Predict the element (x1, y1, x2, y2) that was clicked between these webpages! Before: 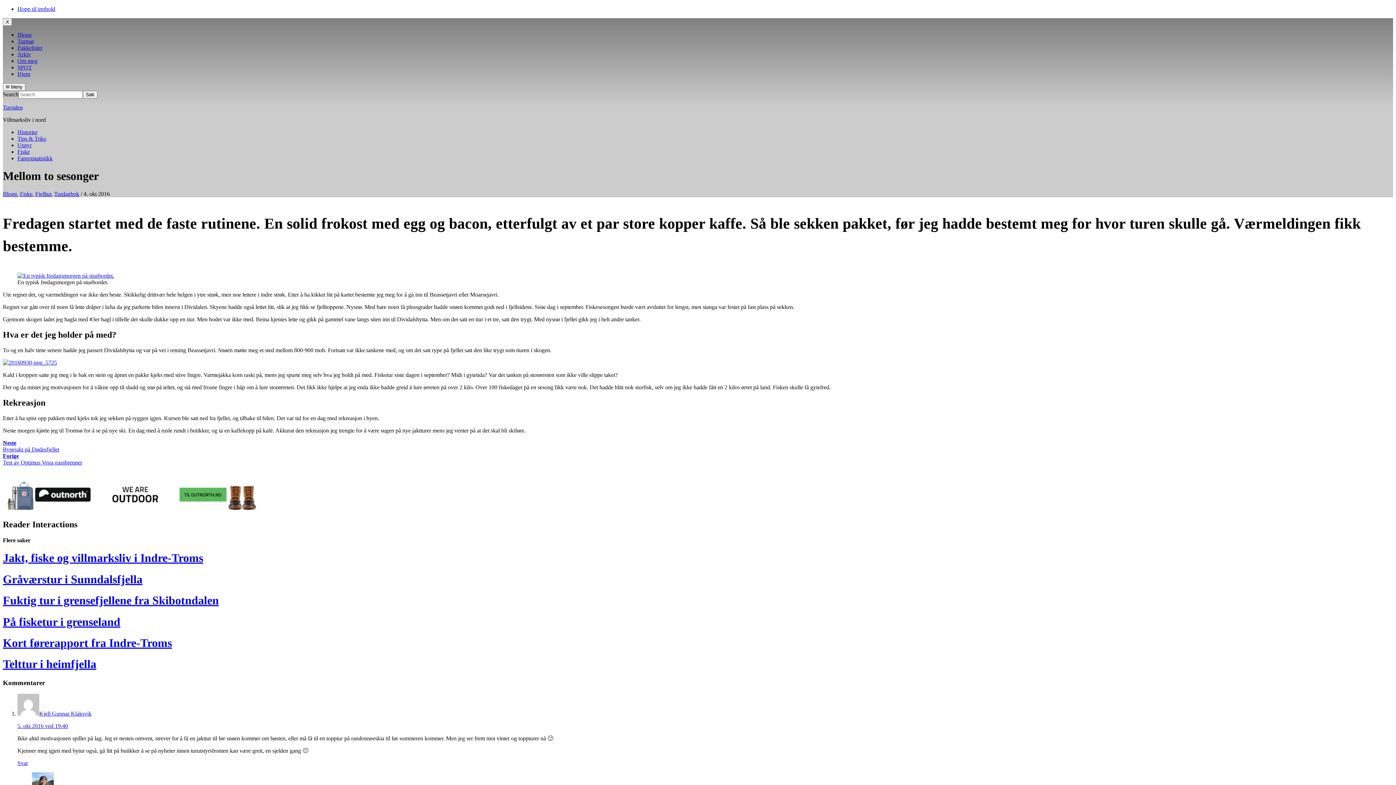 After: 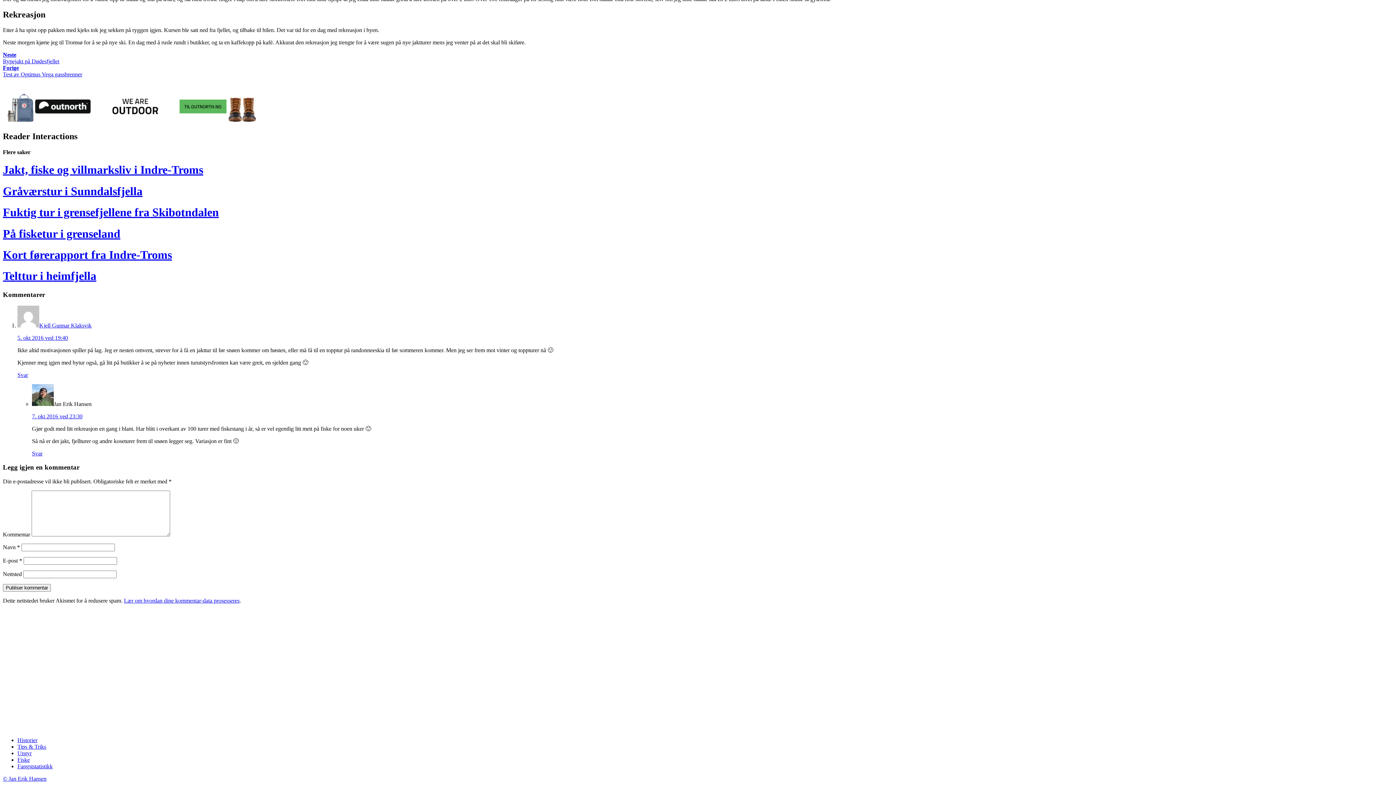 Action: bbox: (17, 723, 68, 729) label: 5. okt 2016 ved 19:40